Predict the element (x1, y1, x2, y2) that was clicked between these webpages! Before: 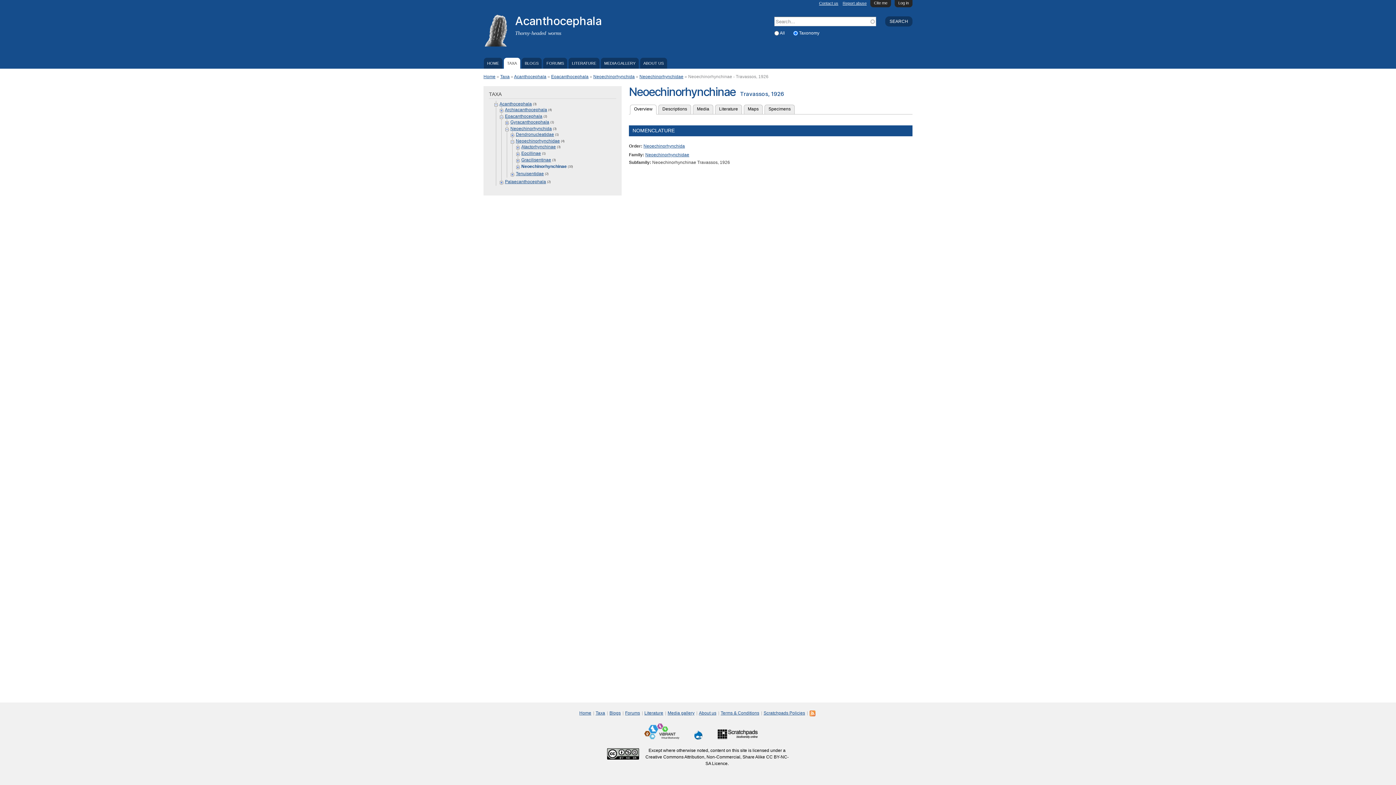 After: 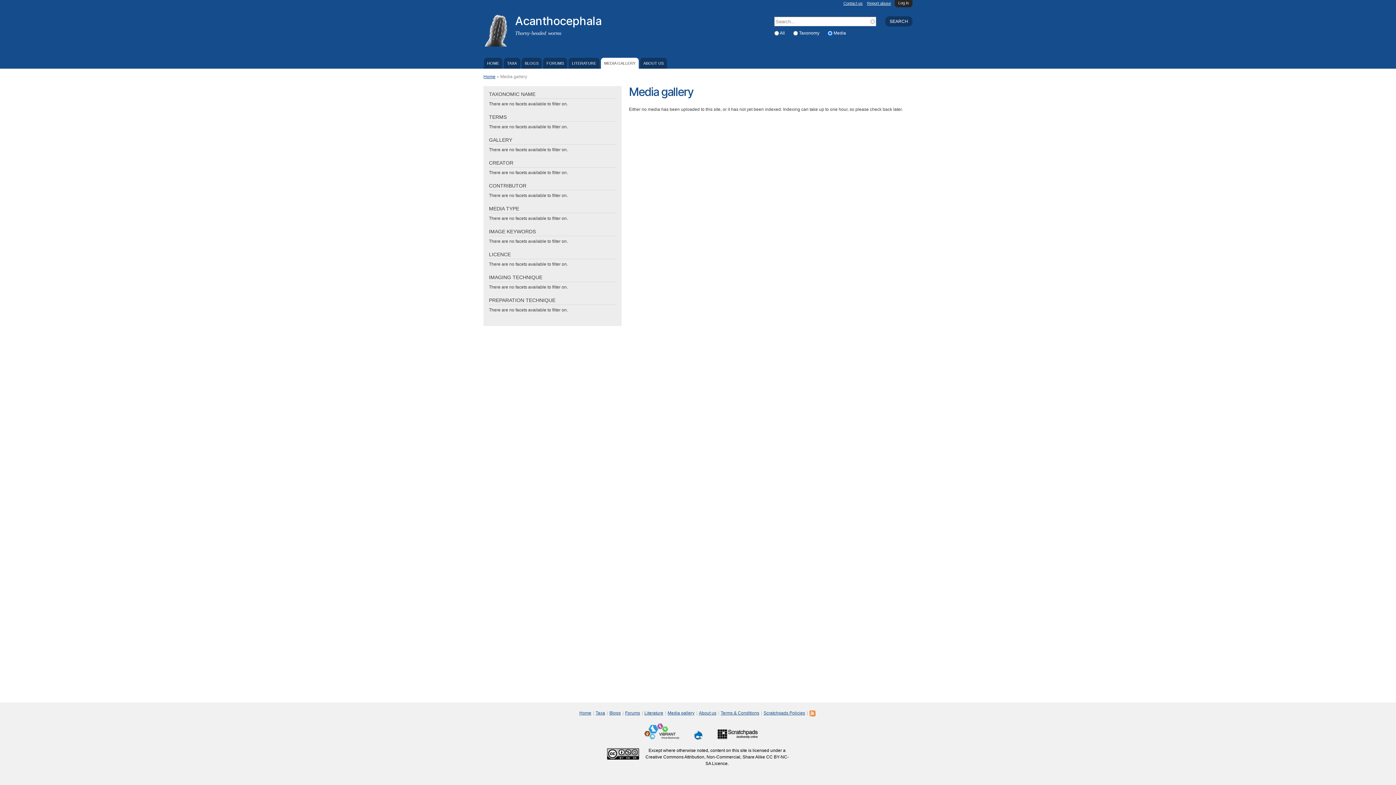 Action: label: MEDIA GALLERY bbox: (601, 57, 638, 68)